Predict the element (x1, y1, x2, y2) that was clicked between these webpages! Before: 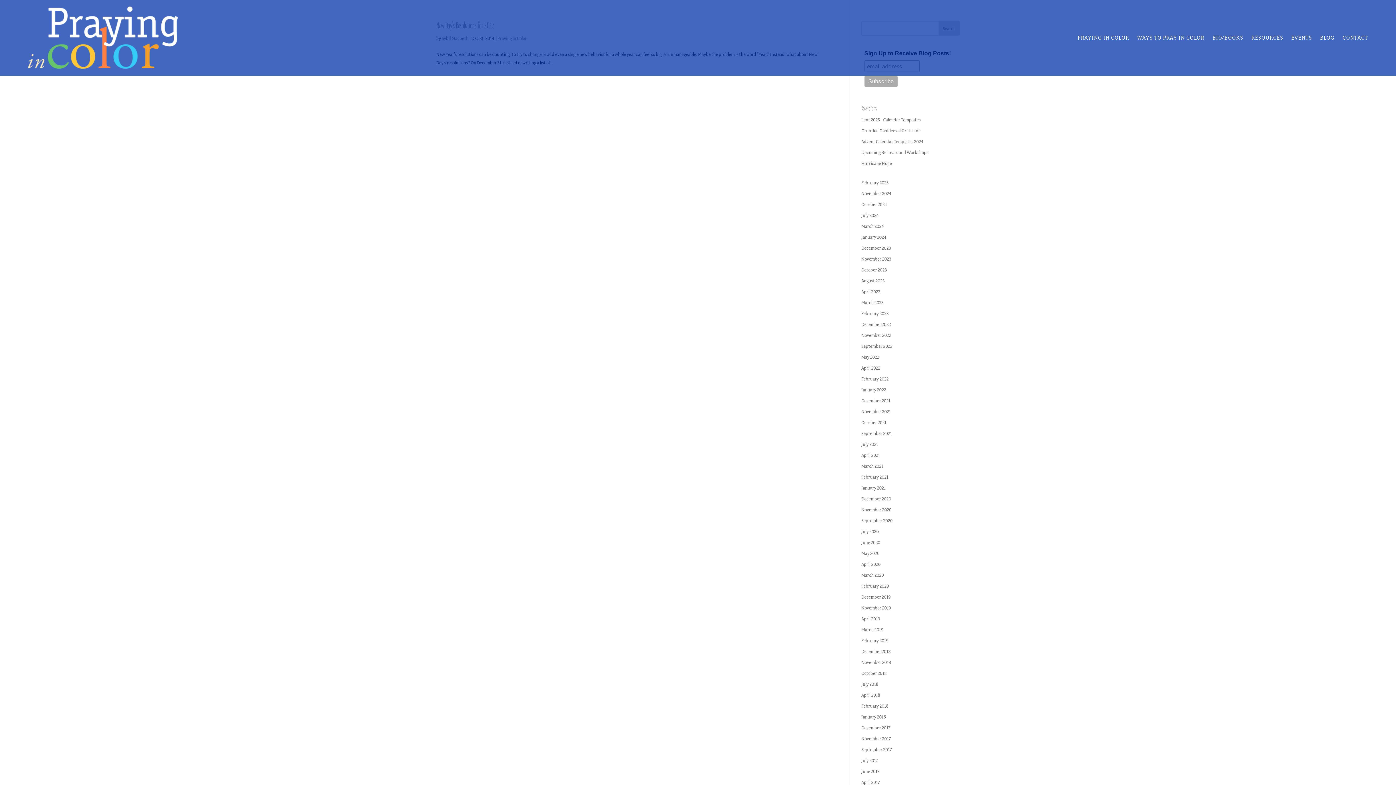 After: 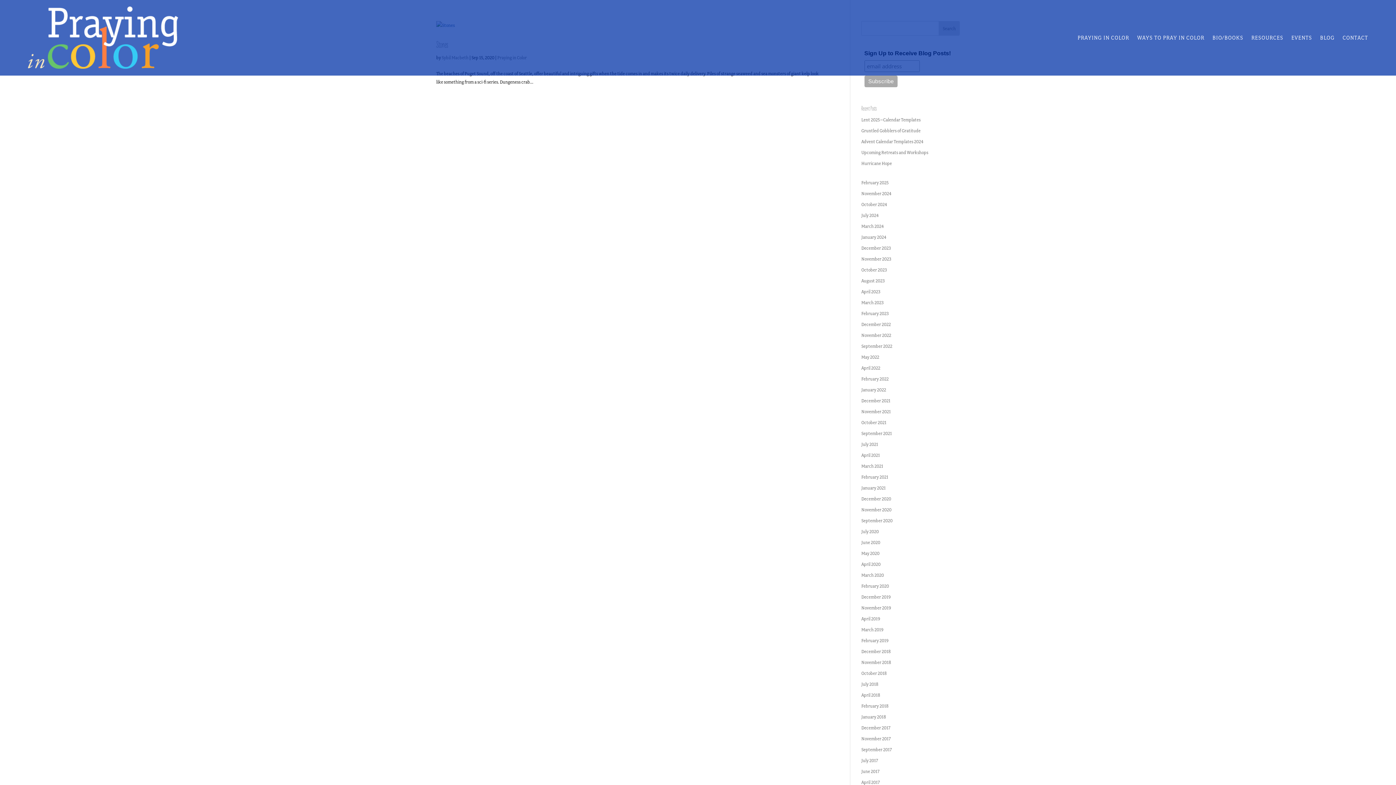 Action: label: September 2020 bbox: (861, 518, 892, 523)